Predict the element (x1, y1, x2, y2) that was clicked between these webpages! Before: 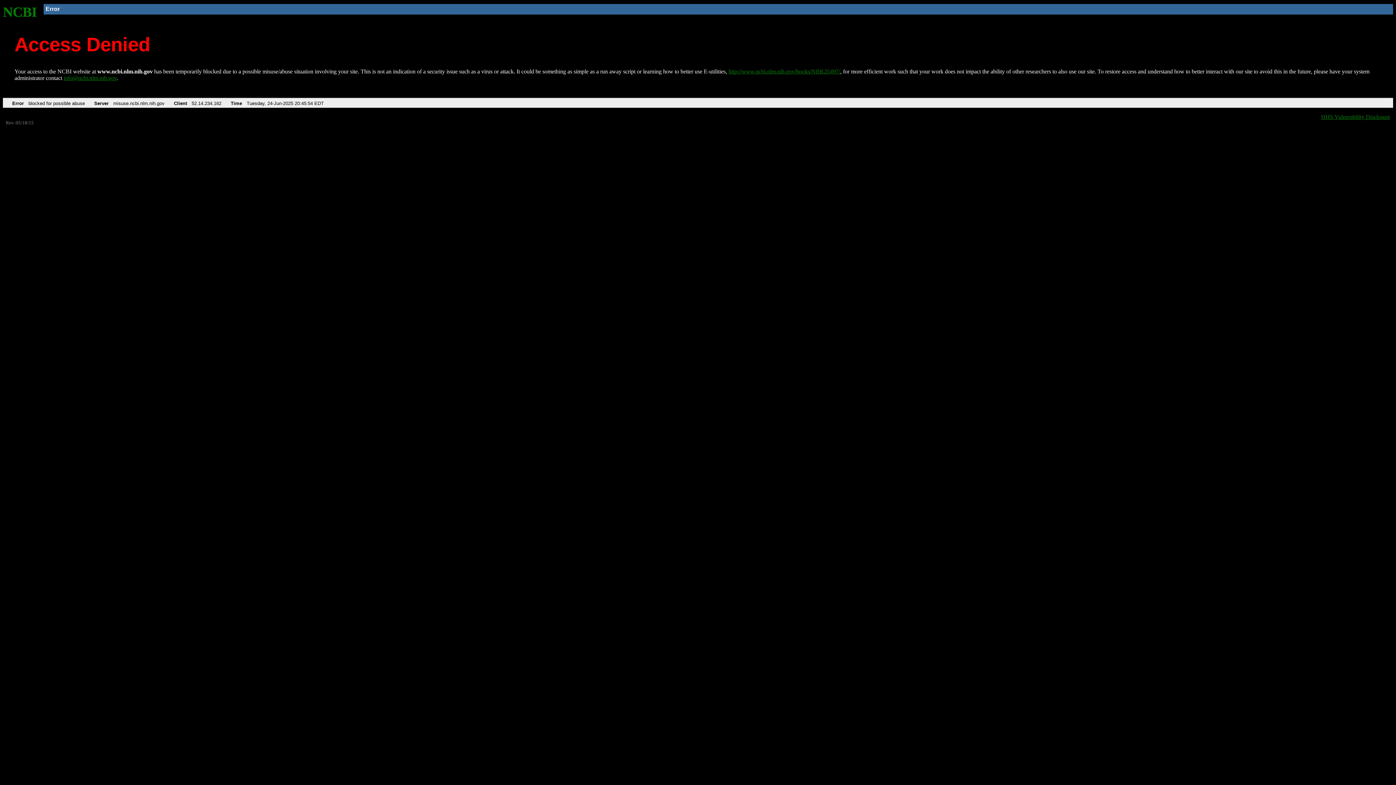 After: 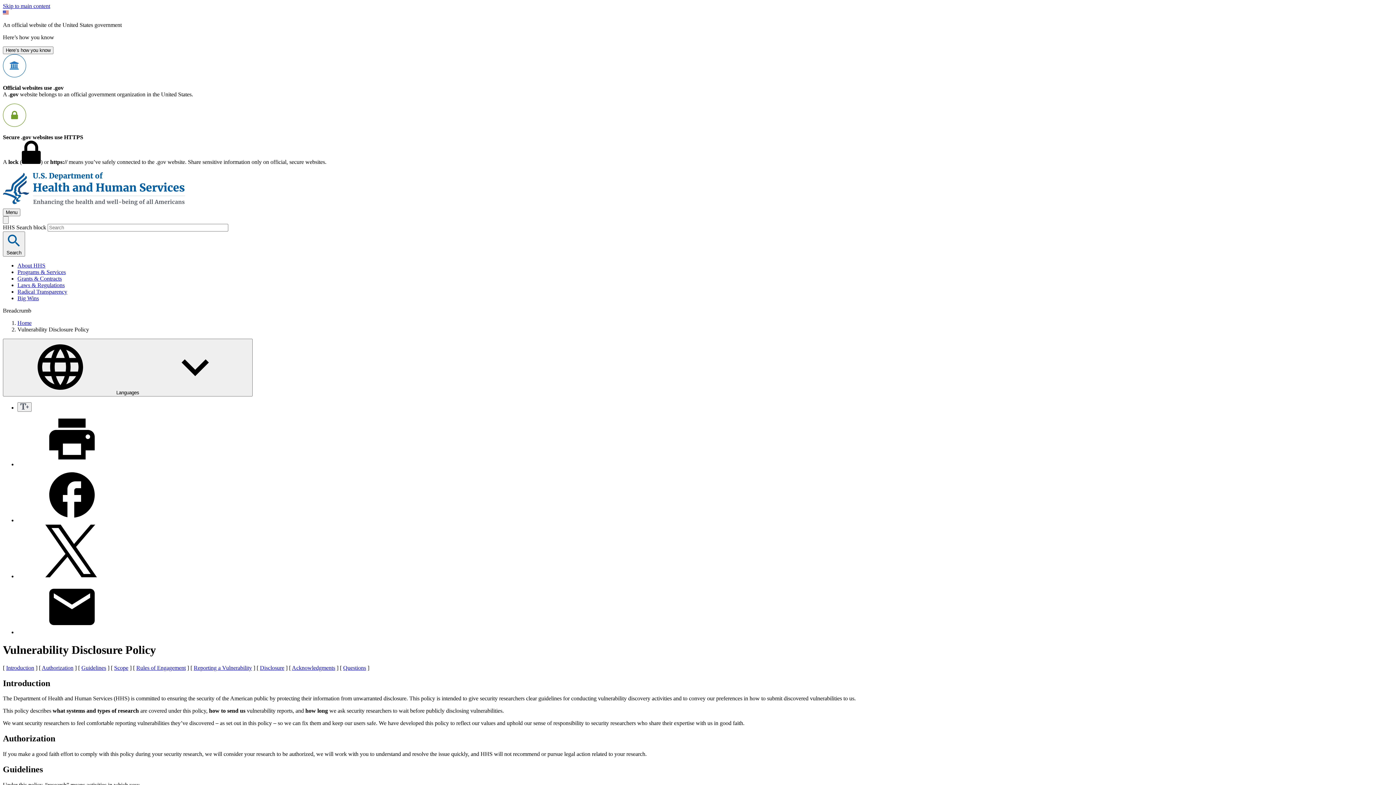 Action: bbox: (1321, 113, 1390, 119) label: HHS Vulnerability Disclosure